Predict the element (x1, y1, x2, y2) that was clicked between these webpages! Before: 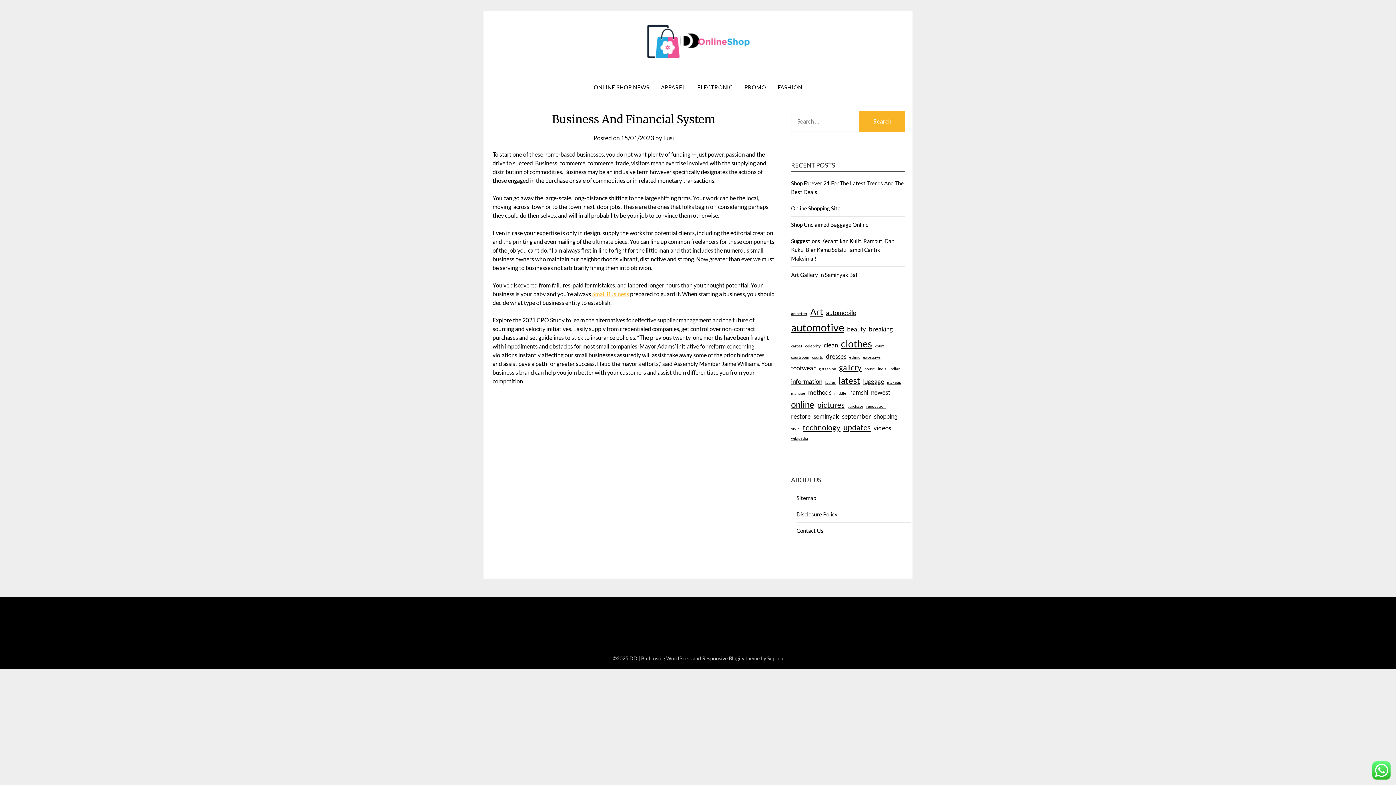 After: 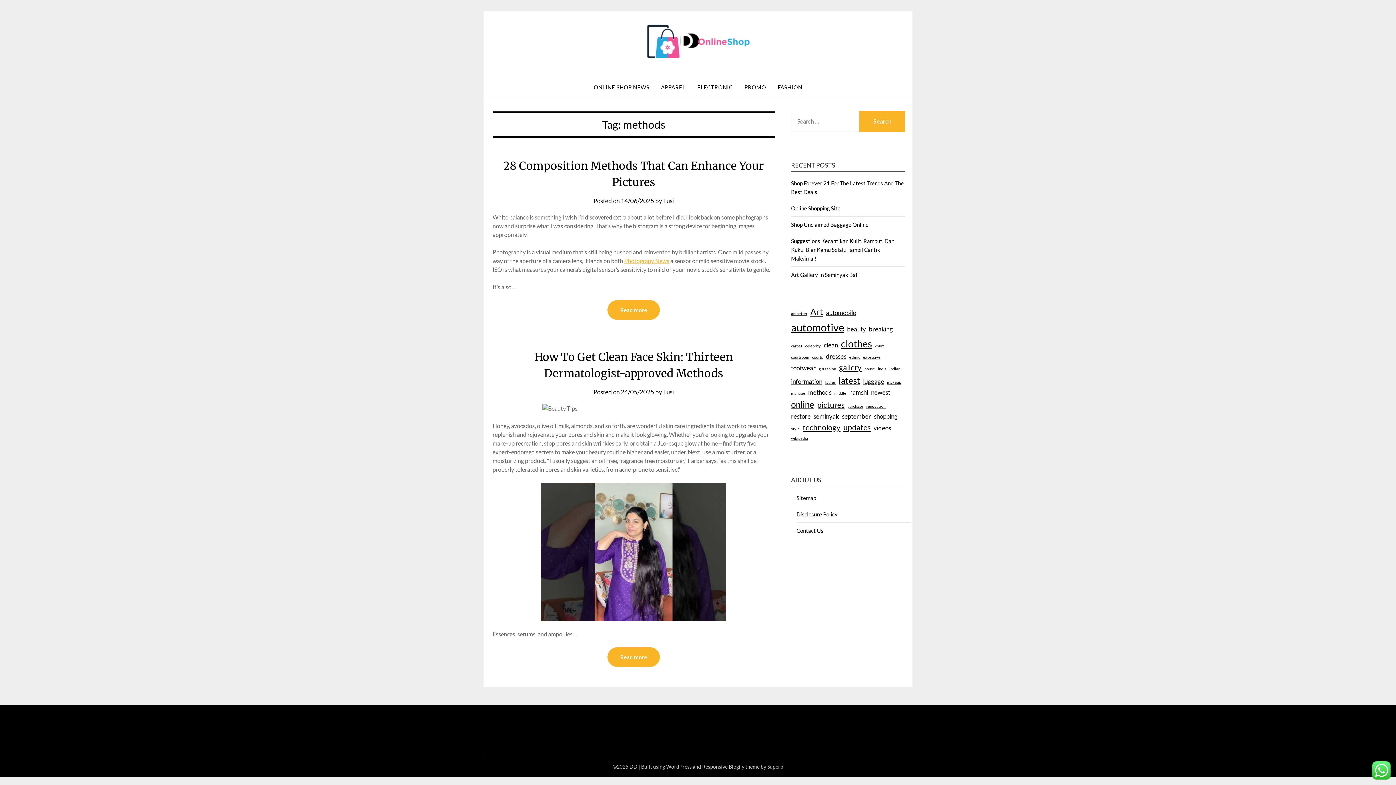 Action: label: methods (2 items) bbox: (808, 387, 831, 397)